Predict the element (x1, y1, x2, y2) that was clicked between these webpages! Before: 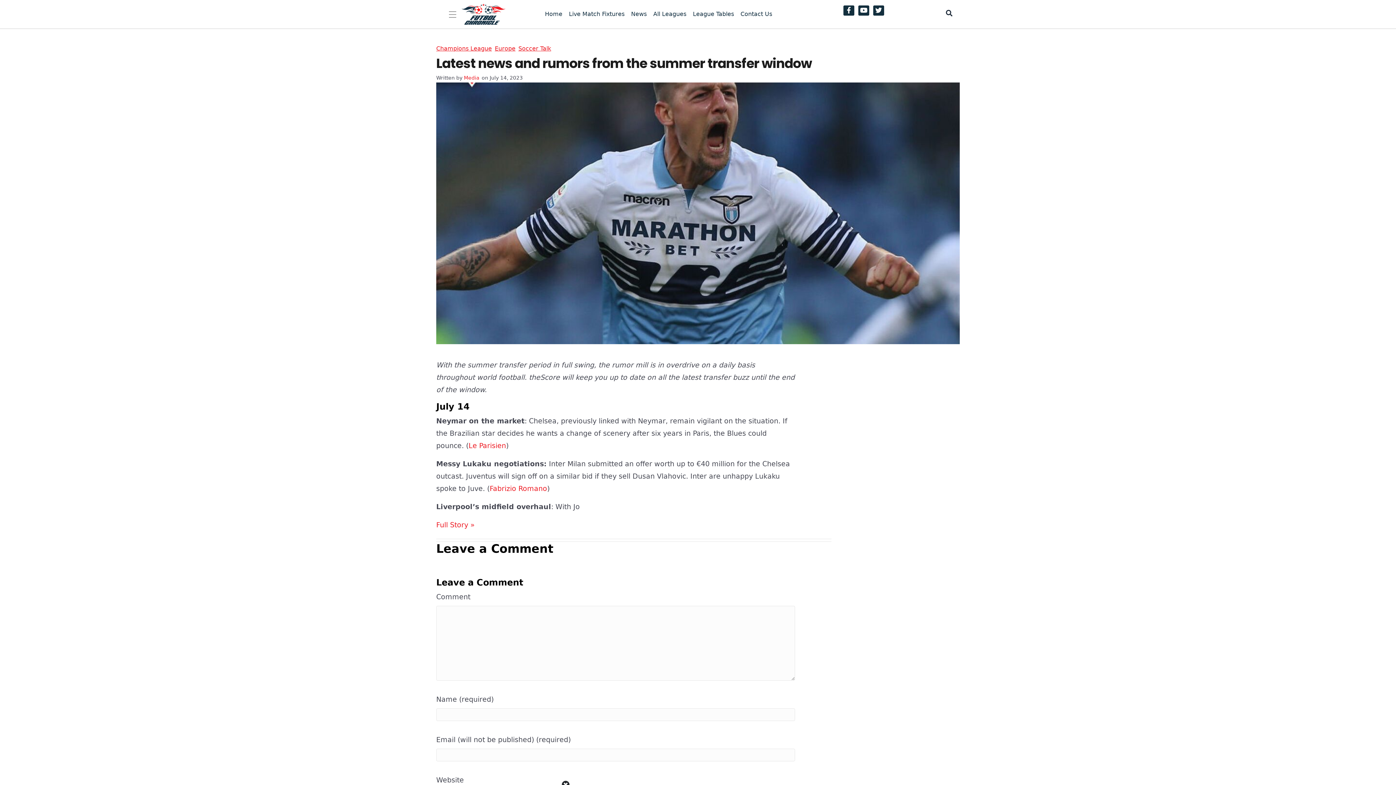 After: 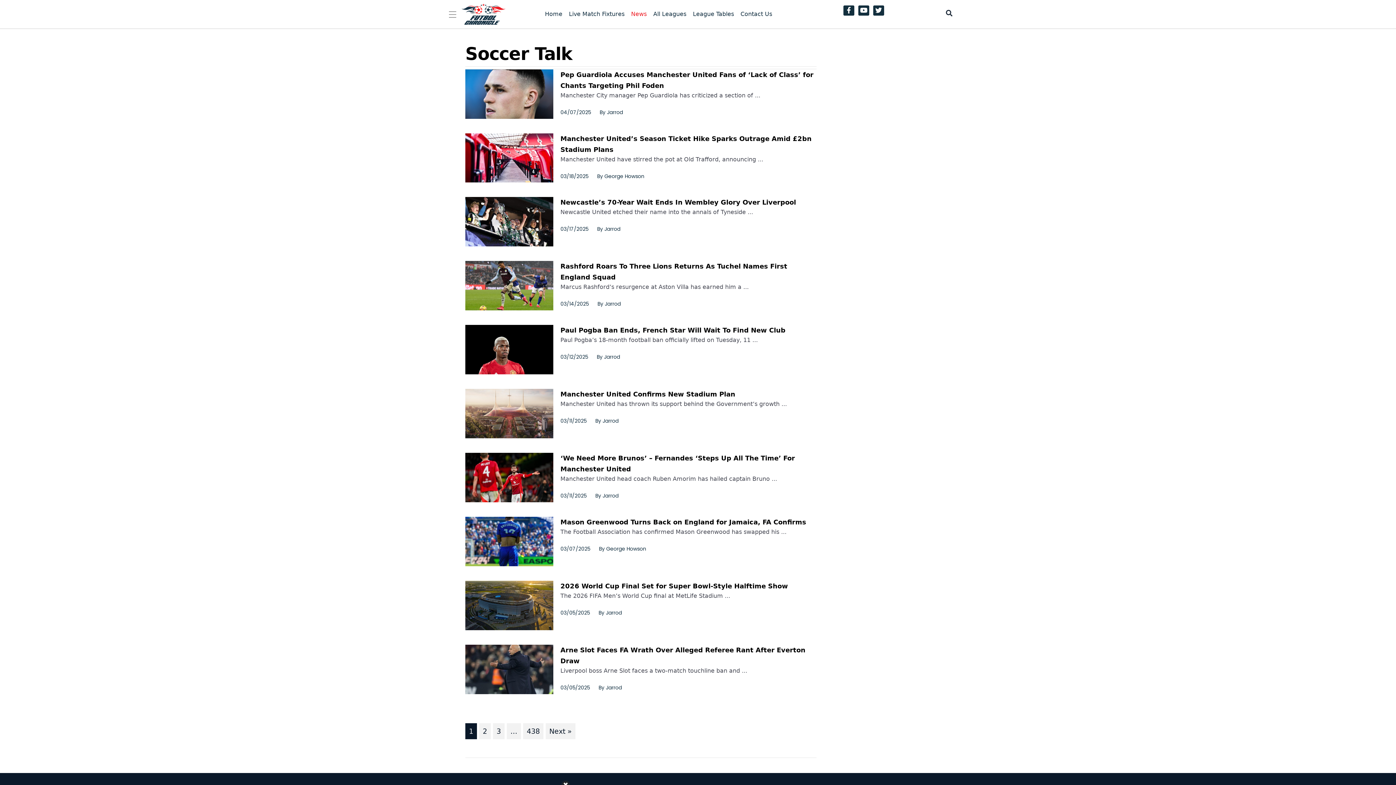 Action: label: Soccer Talk bbox: (518, 44, 551, 51)